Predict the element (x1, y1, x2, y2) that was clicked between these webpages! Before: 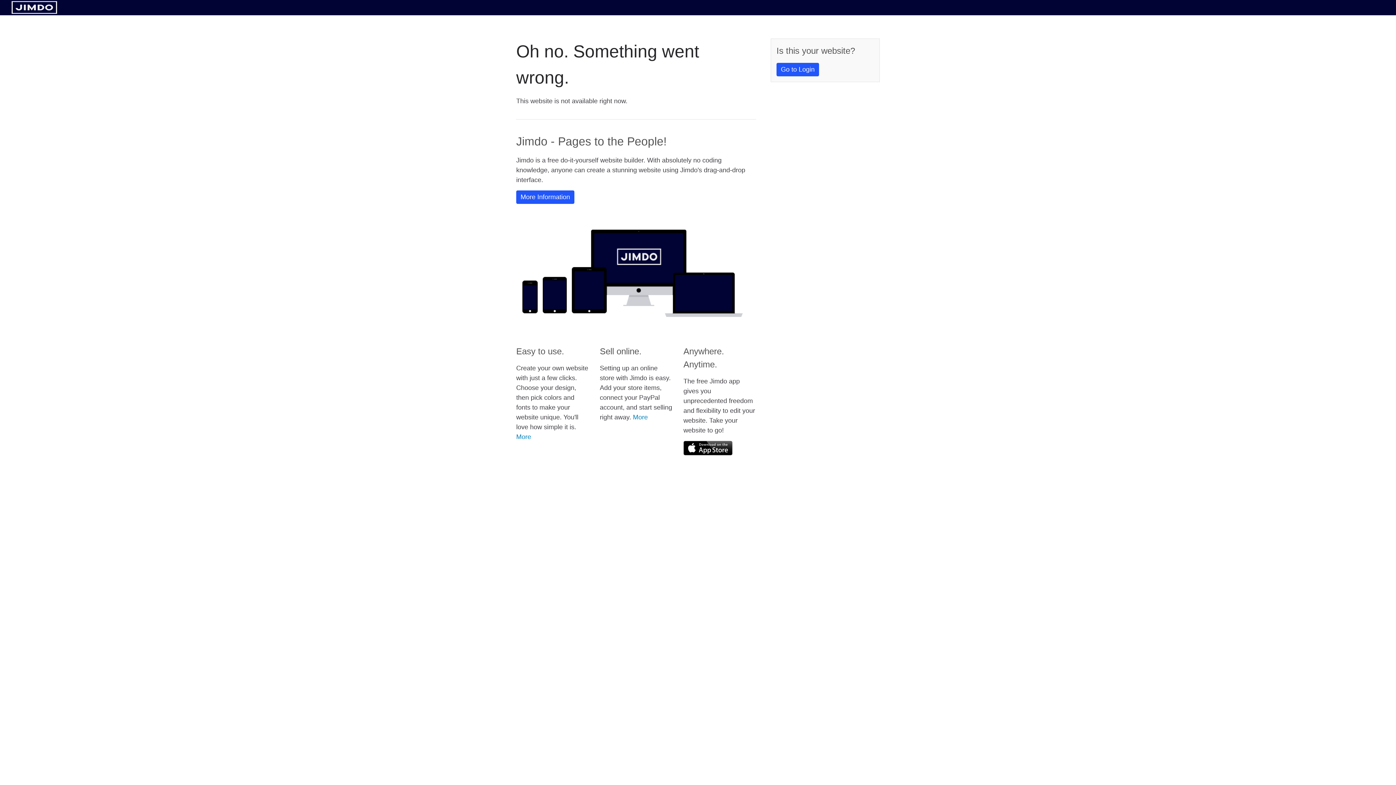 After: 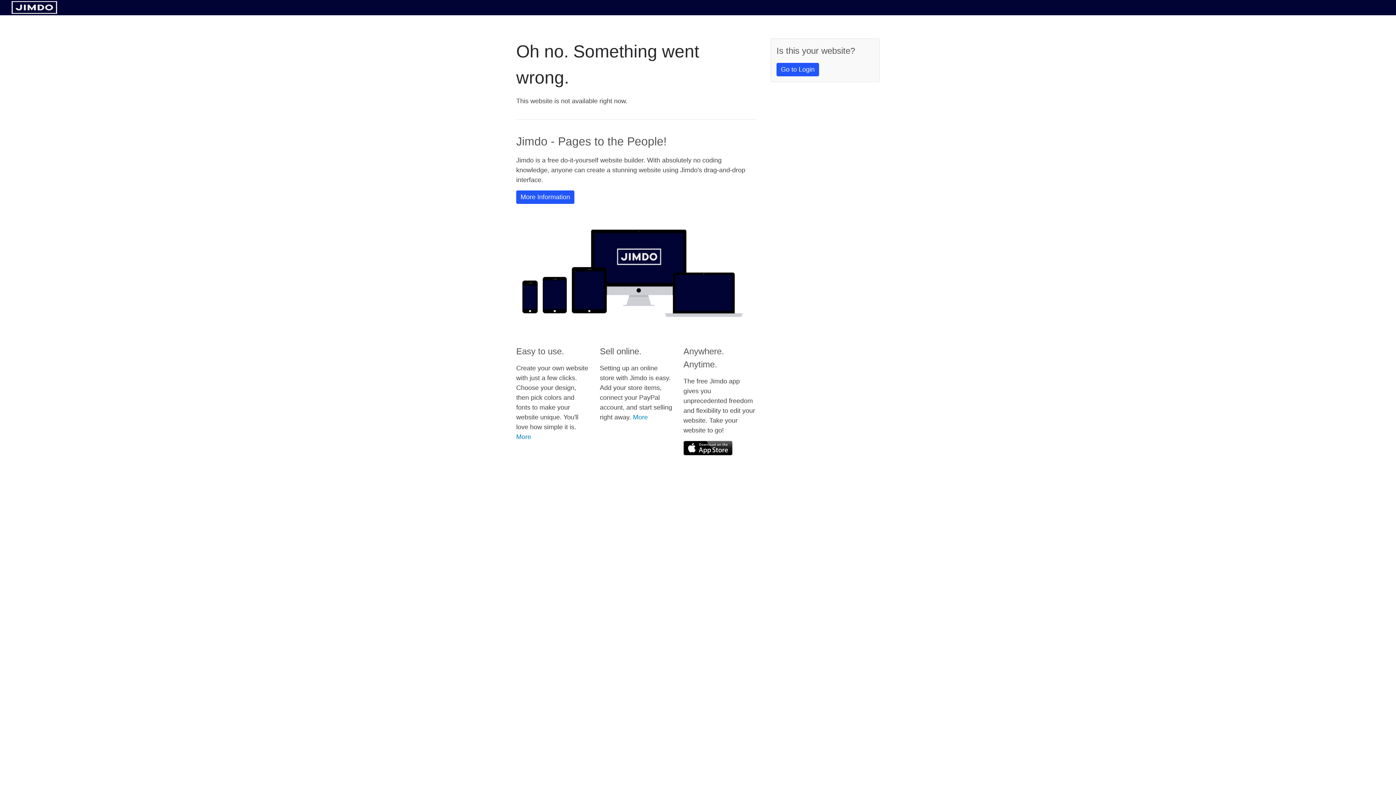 Action: bbox: (11, 8, 57, 14)